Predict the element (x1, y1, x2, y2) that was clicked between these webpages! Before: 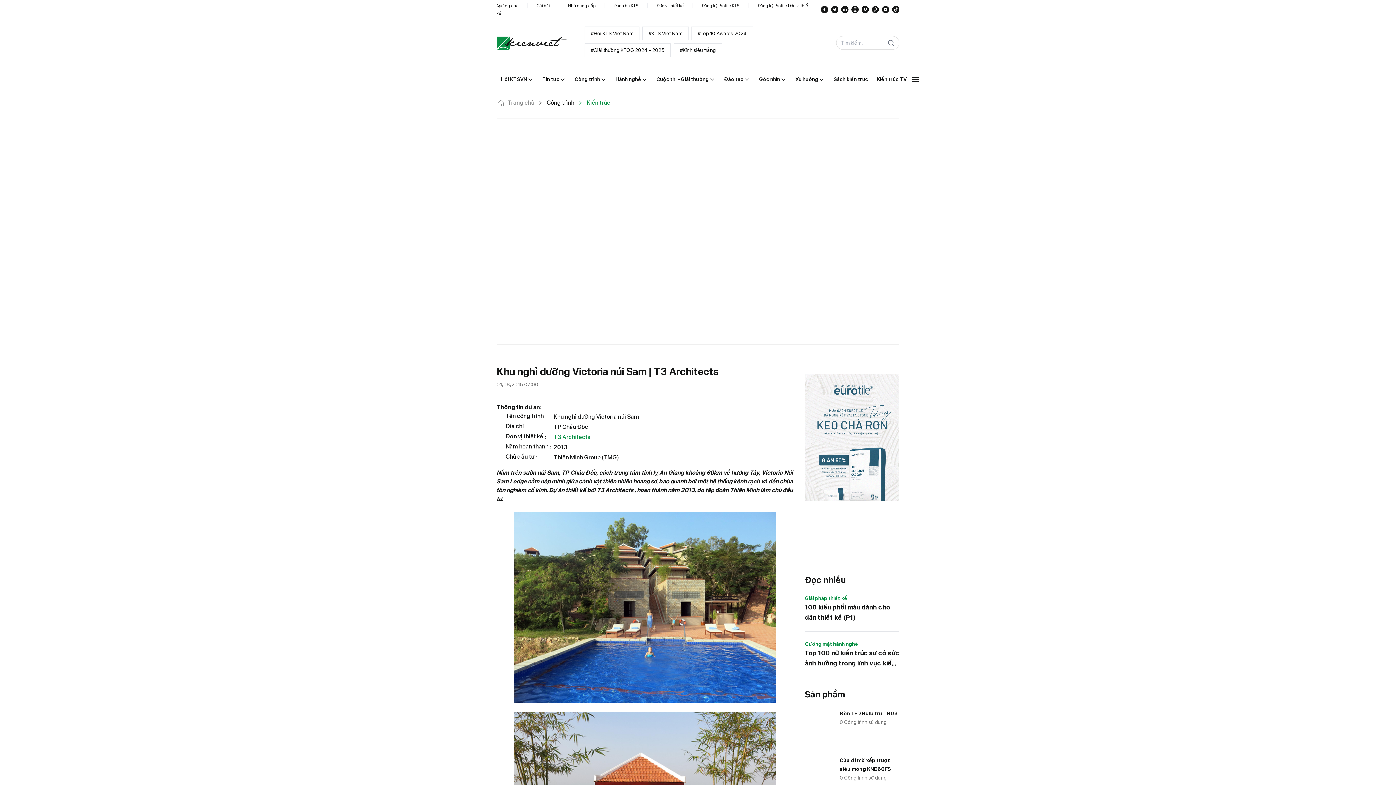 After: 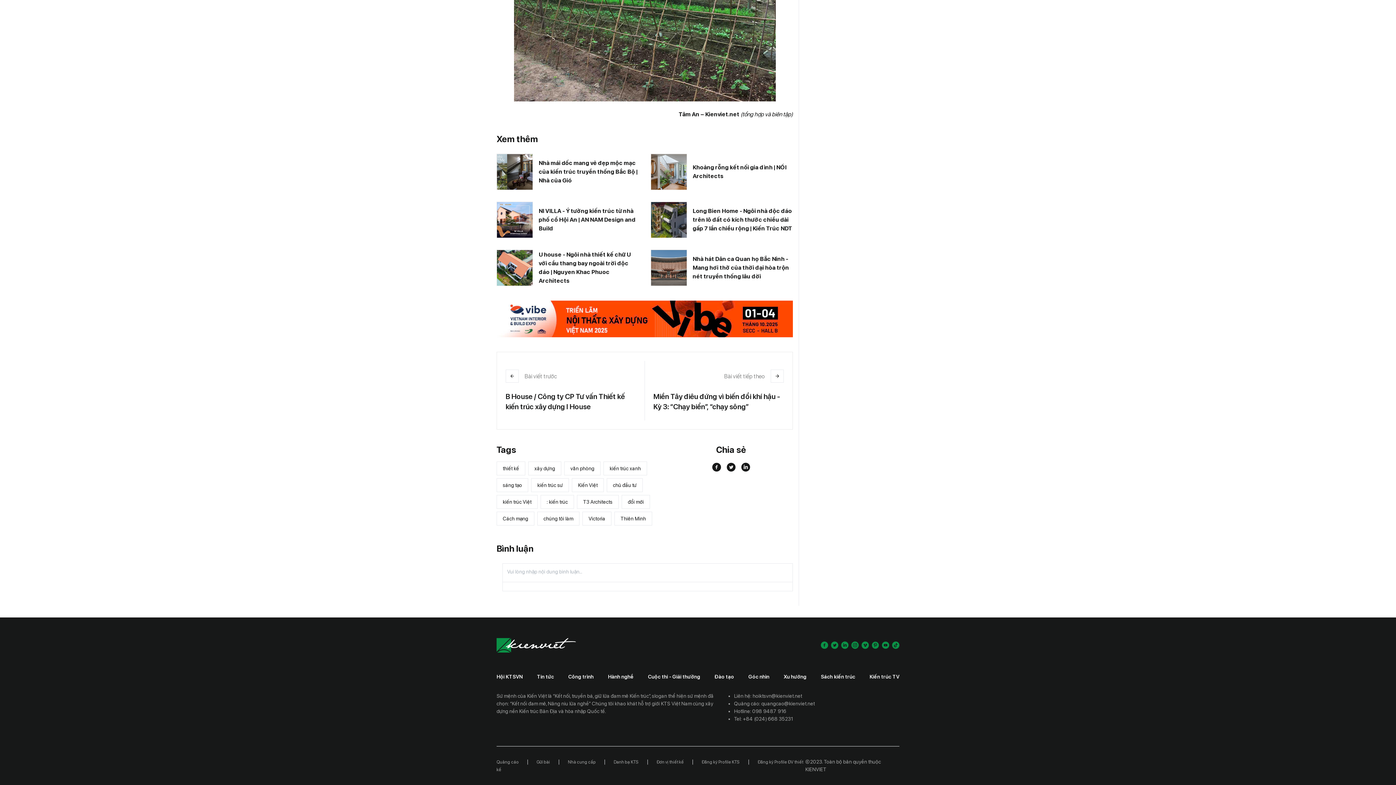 Action: bbox: (838, 458, 848, 464)